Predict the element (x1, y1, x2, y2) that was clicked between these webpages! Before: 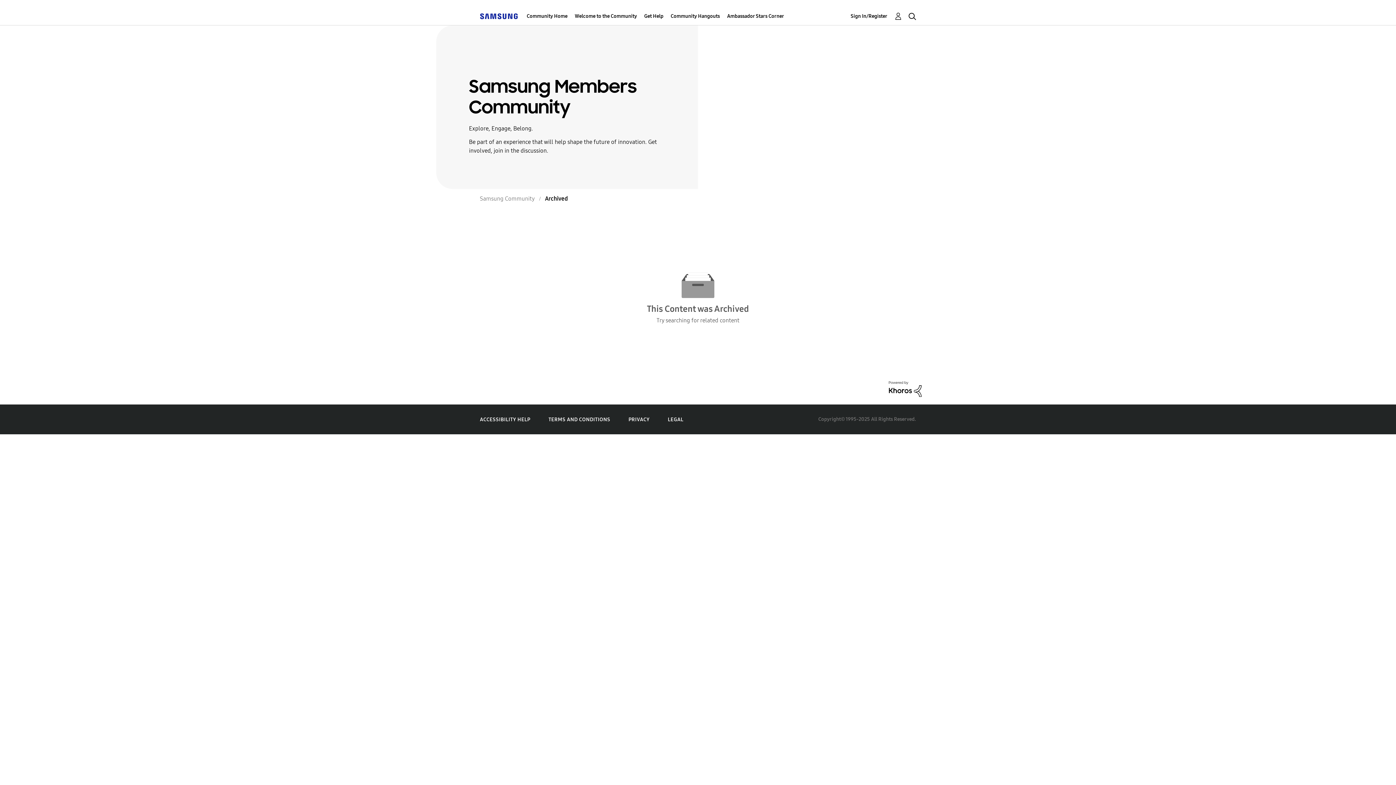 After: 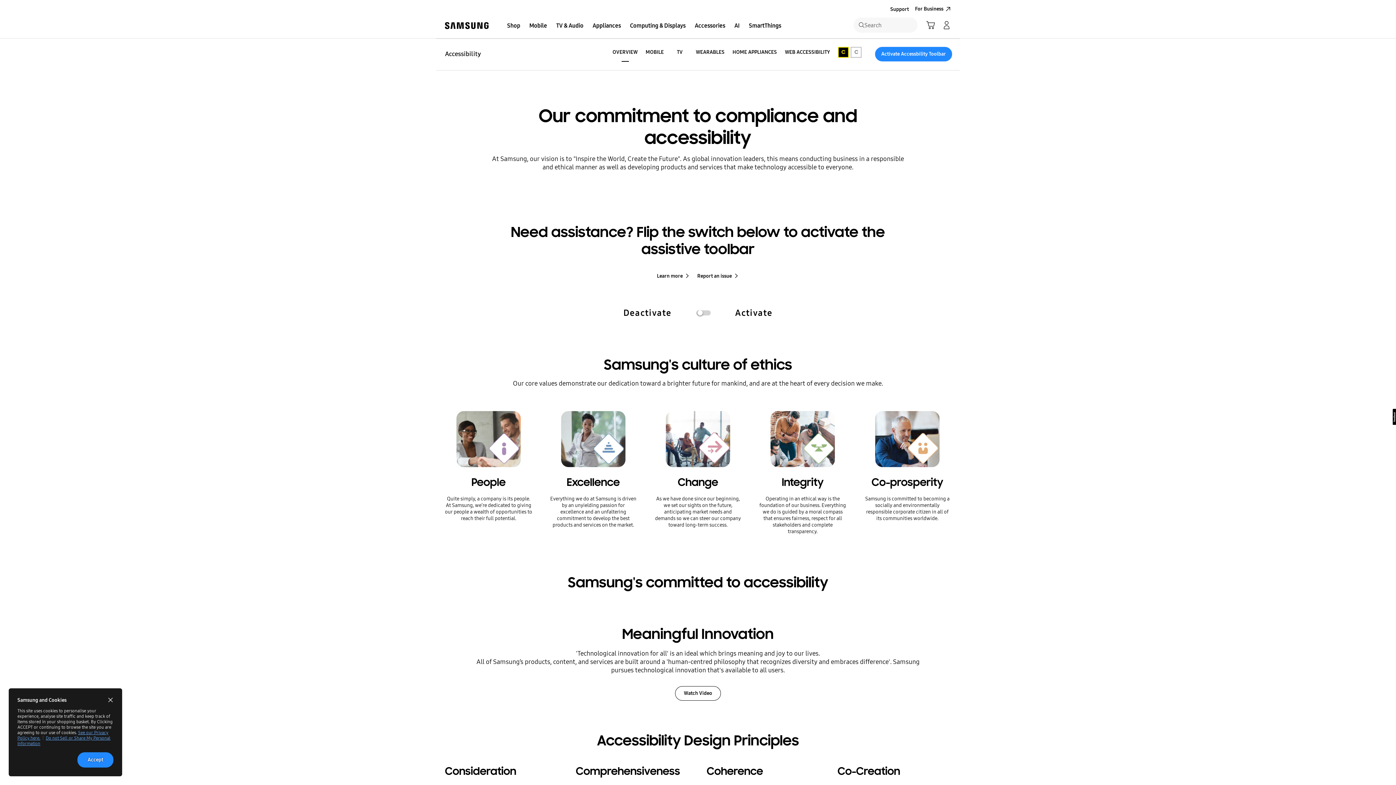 Action: label: ACCESSIBILITY HELP bbox: (480, 416, 530, 422)